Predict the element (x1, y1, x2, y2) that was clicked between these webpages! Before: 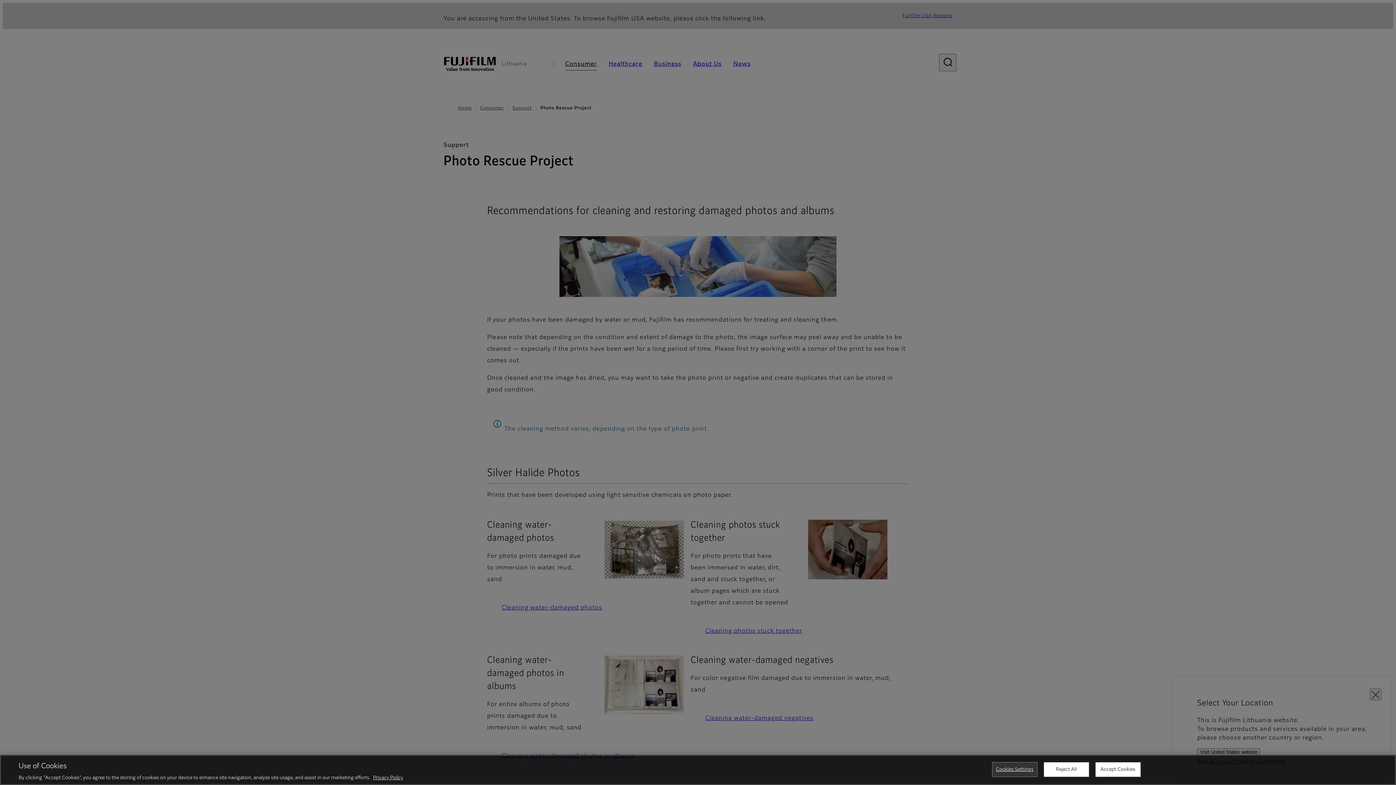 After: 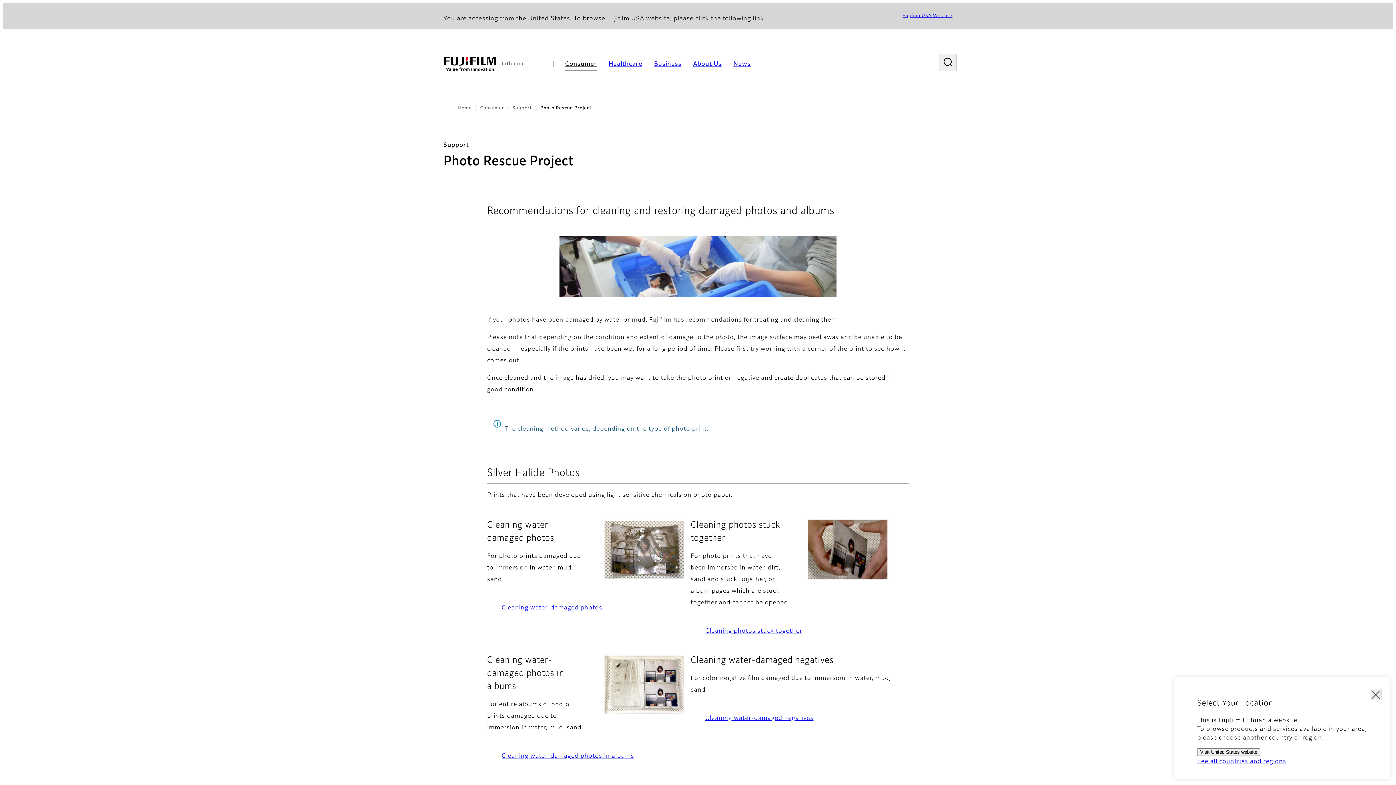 Action: bbox: (1043, 762, 1089, 777) label: Reject All